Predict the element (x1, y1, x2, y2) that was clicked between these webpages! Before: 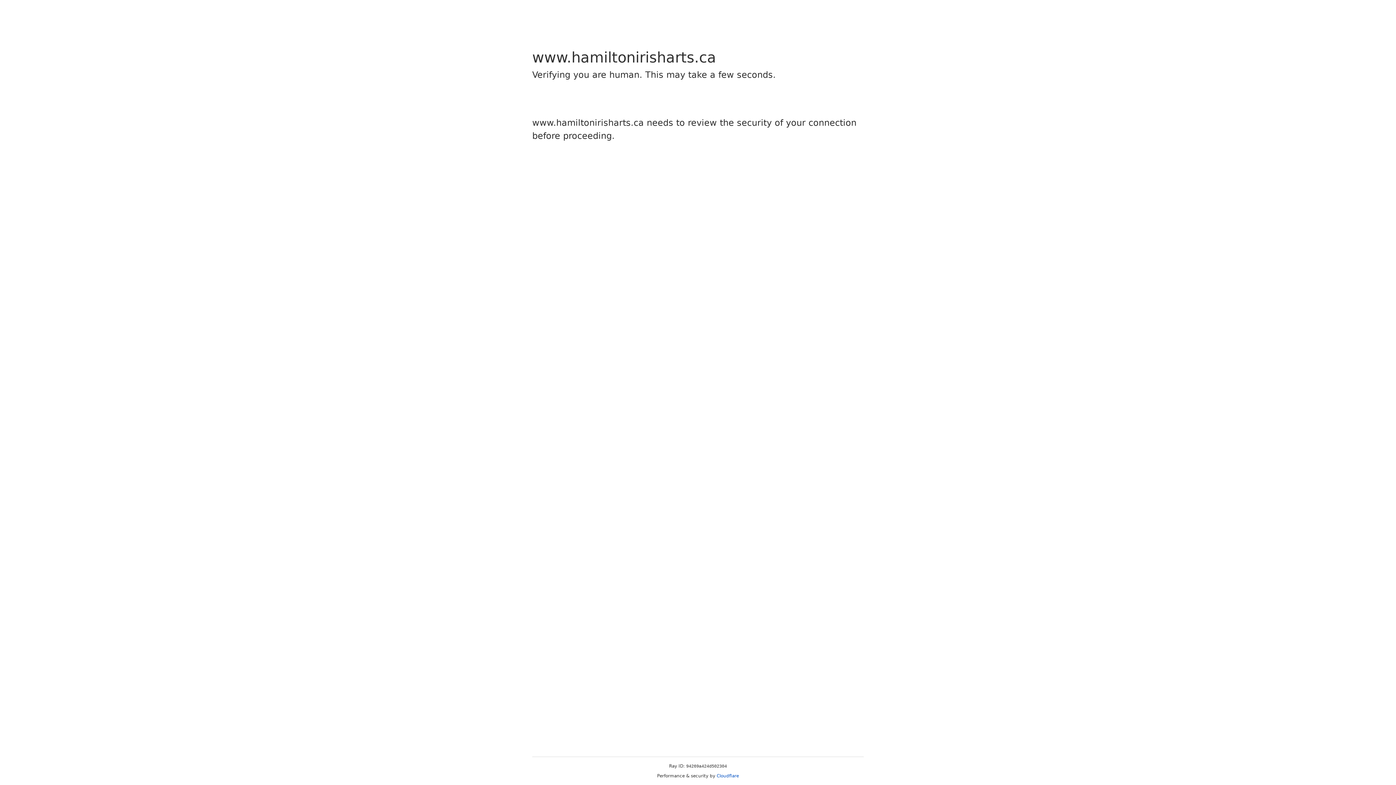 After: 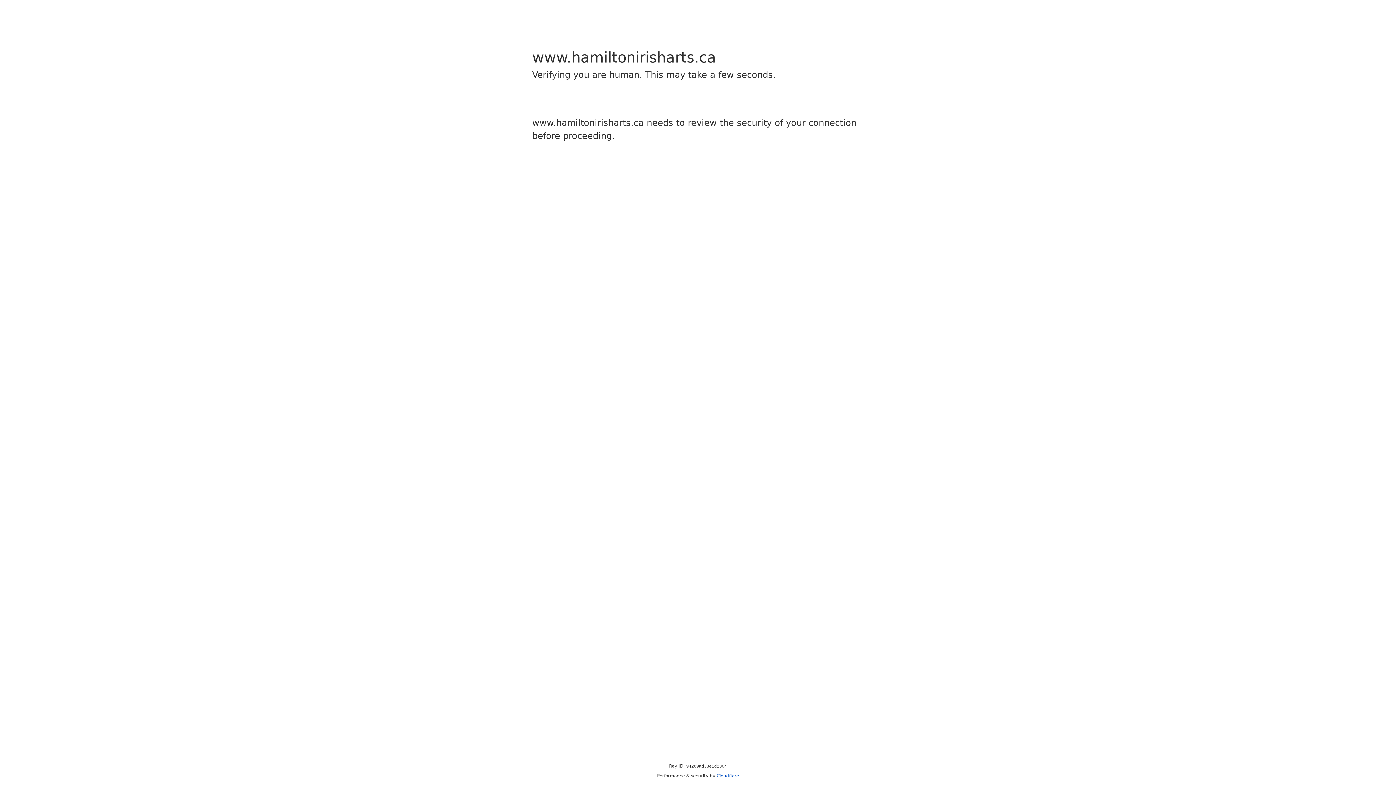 Action: label: Cloudflare bbox: (716, 773, 739, 778)